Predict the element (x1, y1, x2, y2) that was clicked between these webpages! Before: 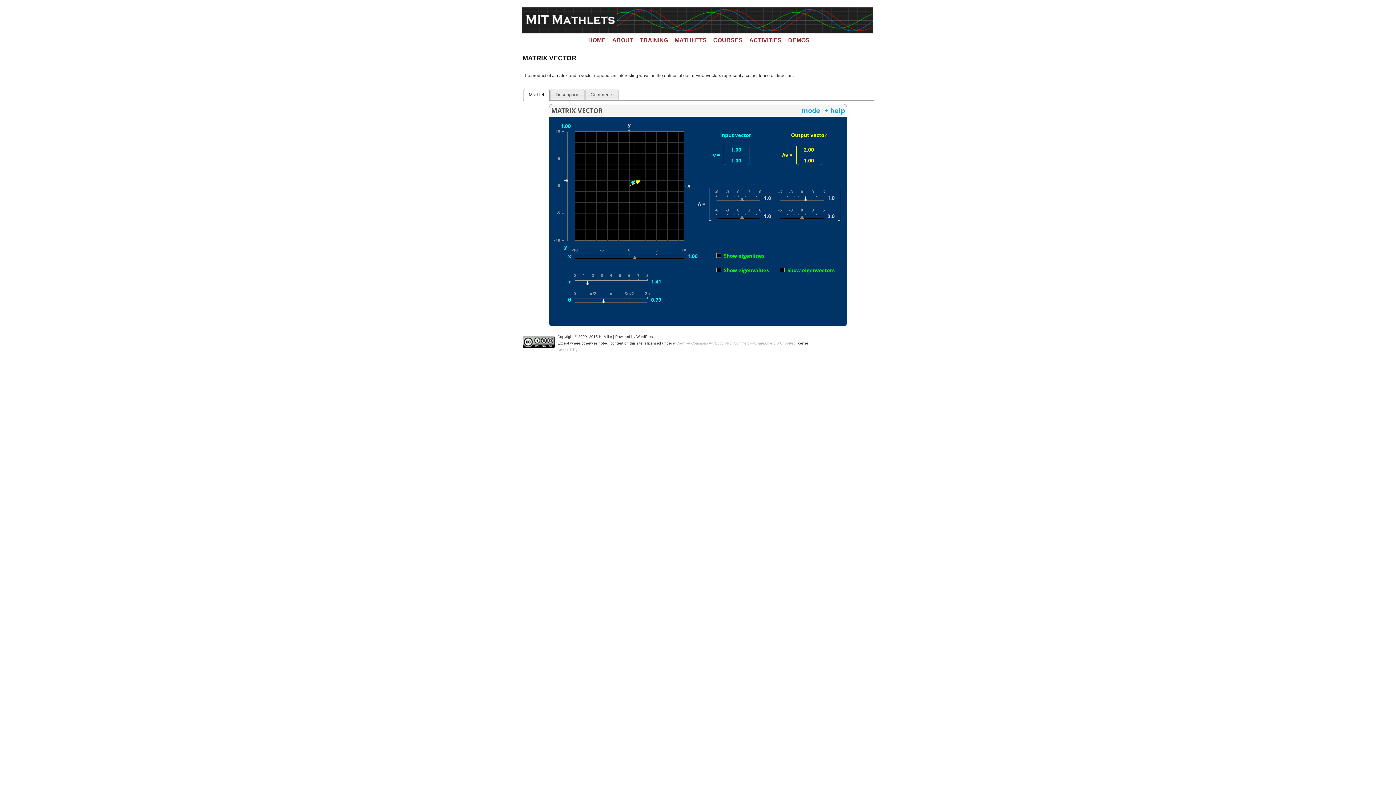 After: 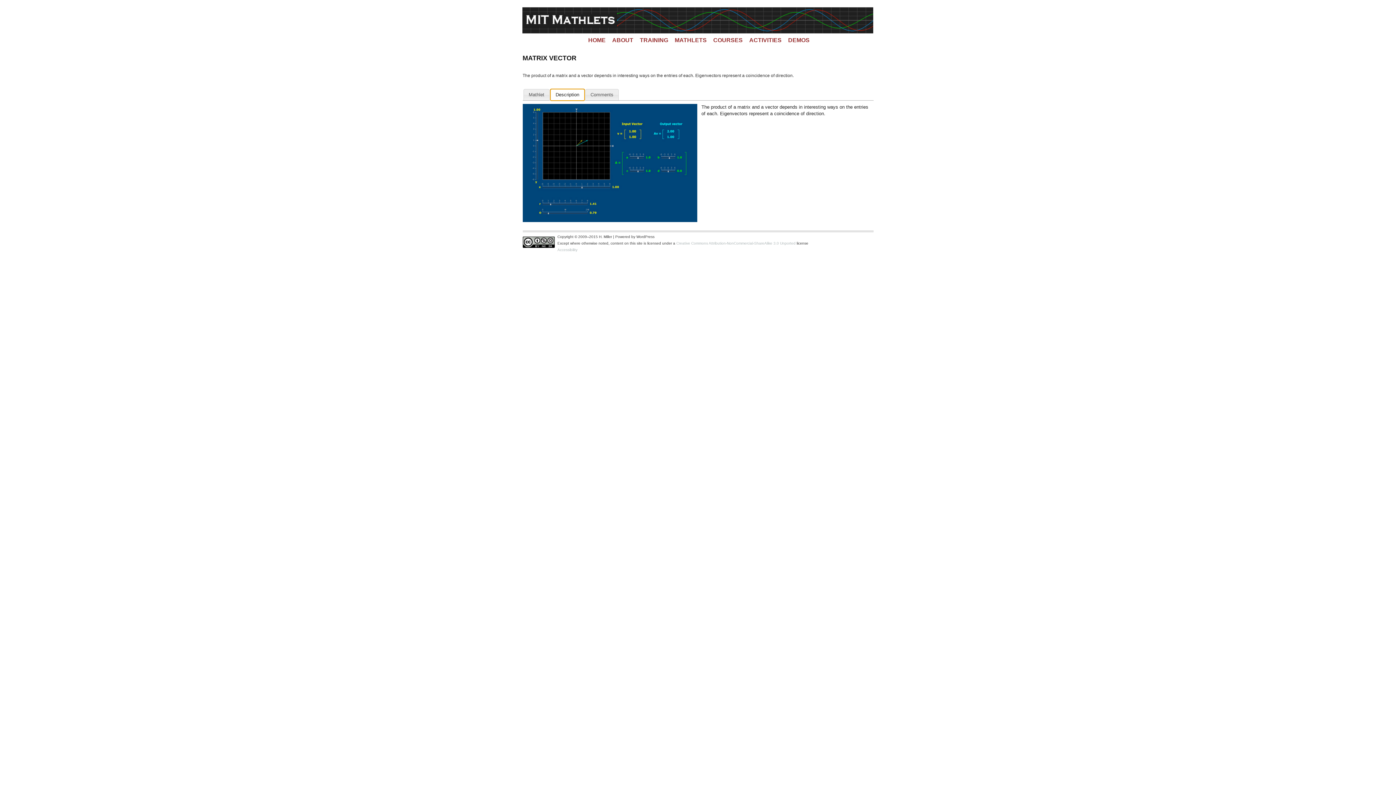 Action: label: Description bbox: (550, 89, 584, 100)